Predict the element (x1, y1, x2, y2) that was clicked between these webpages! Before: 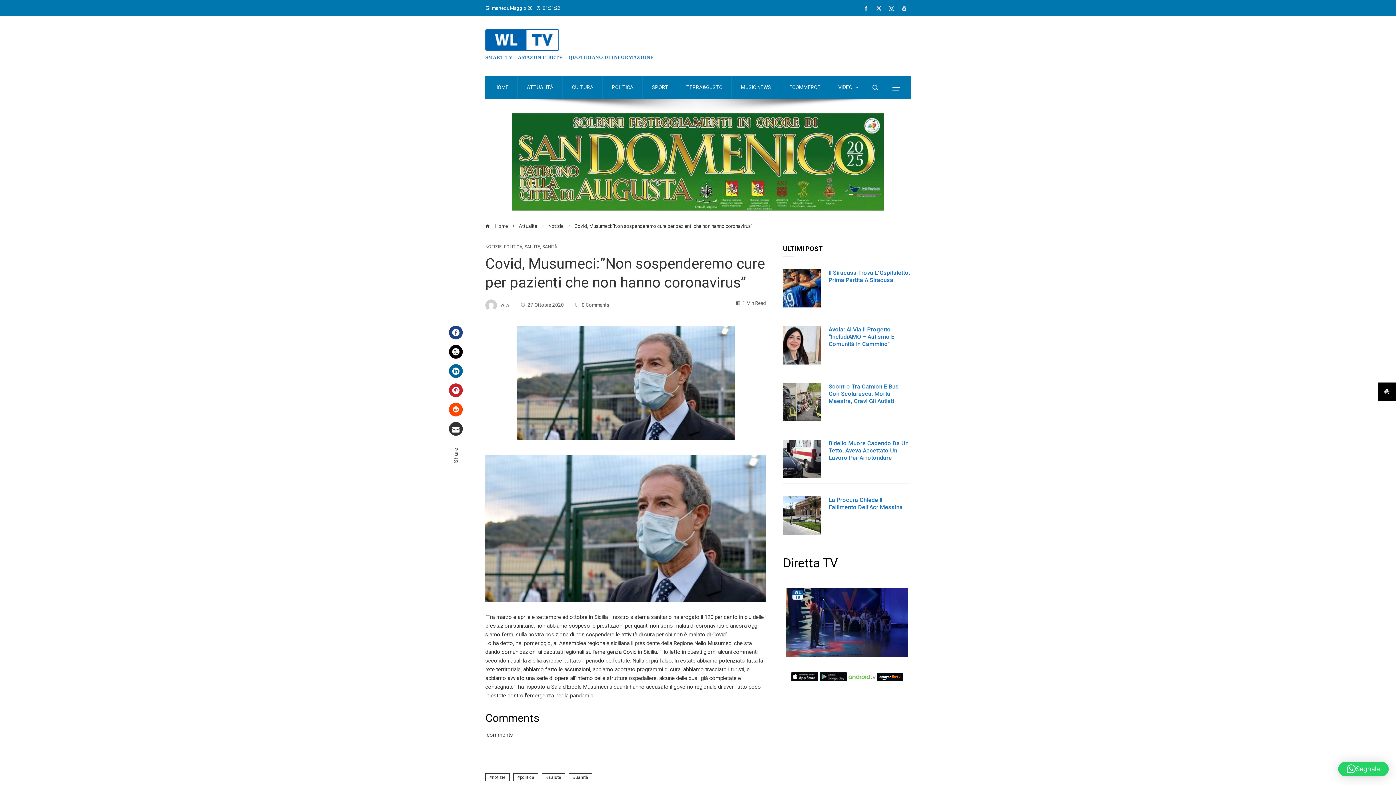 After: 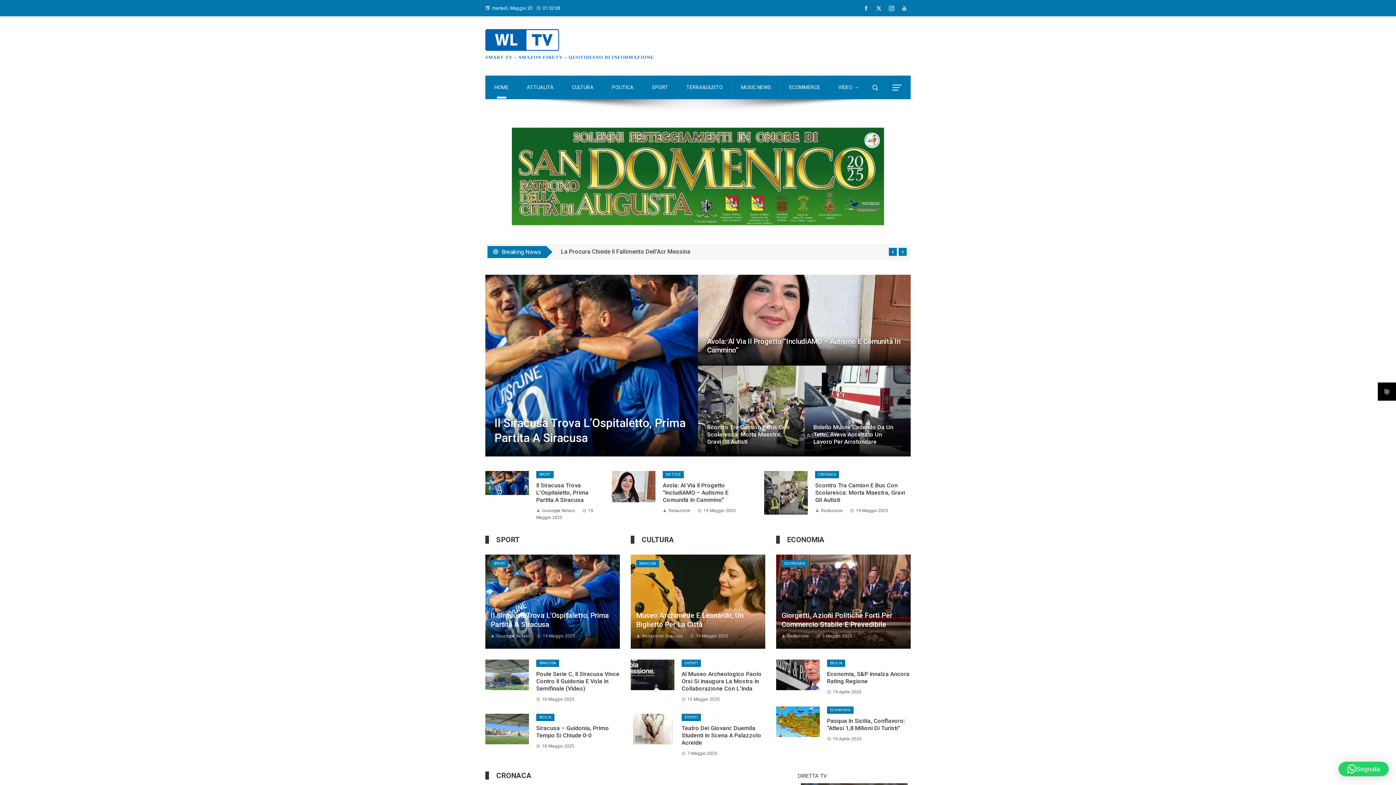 Action: label:  Home bbox: (485, 223, 508, 229)